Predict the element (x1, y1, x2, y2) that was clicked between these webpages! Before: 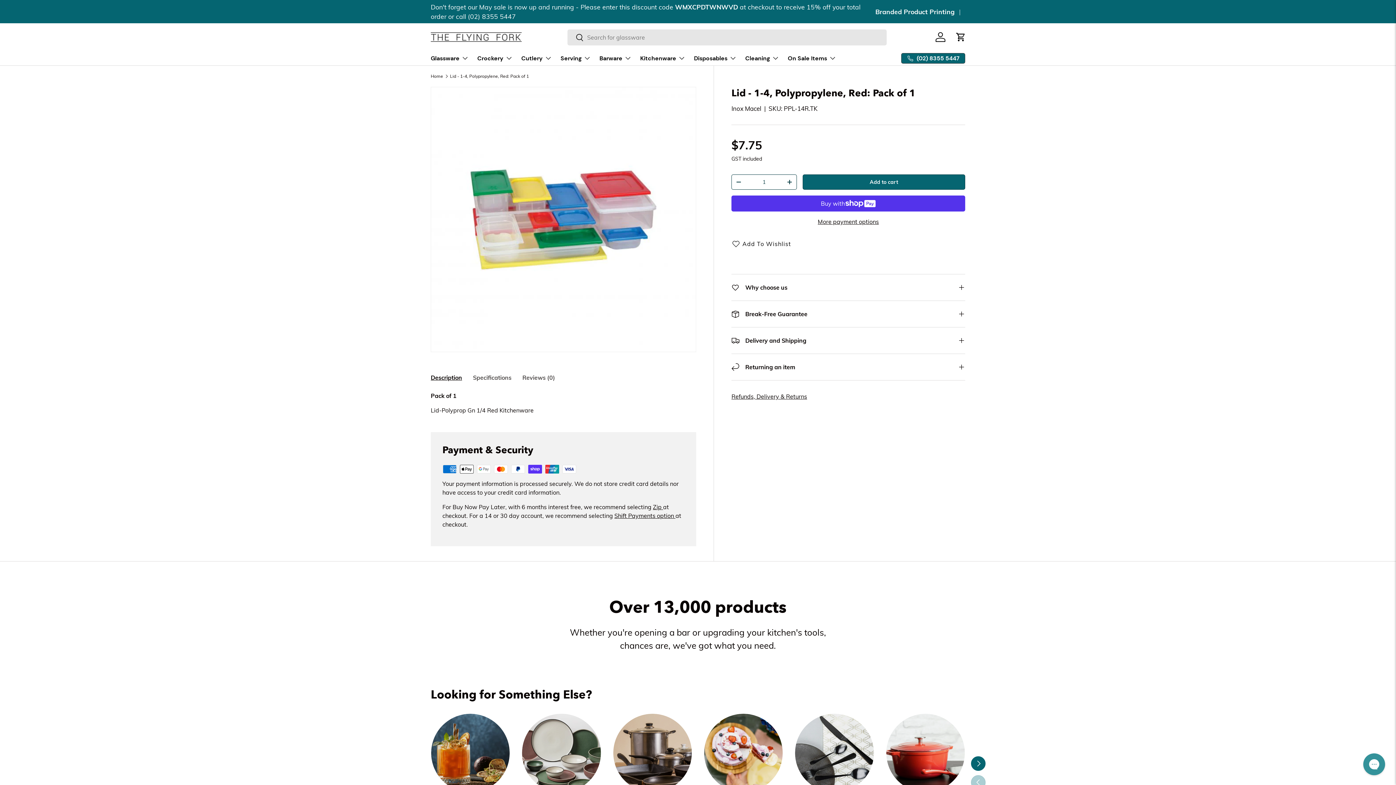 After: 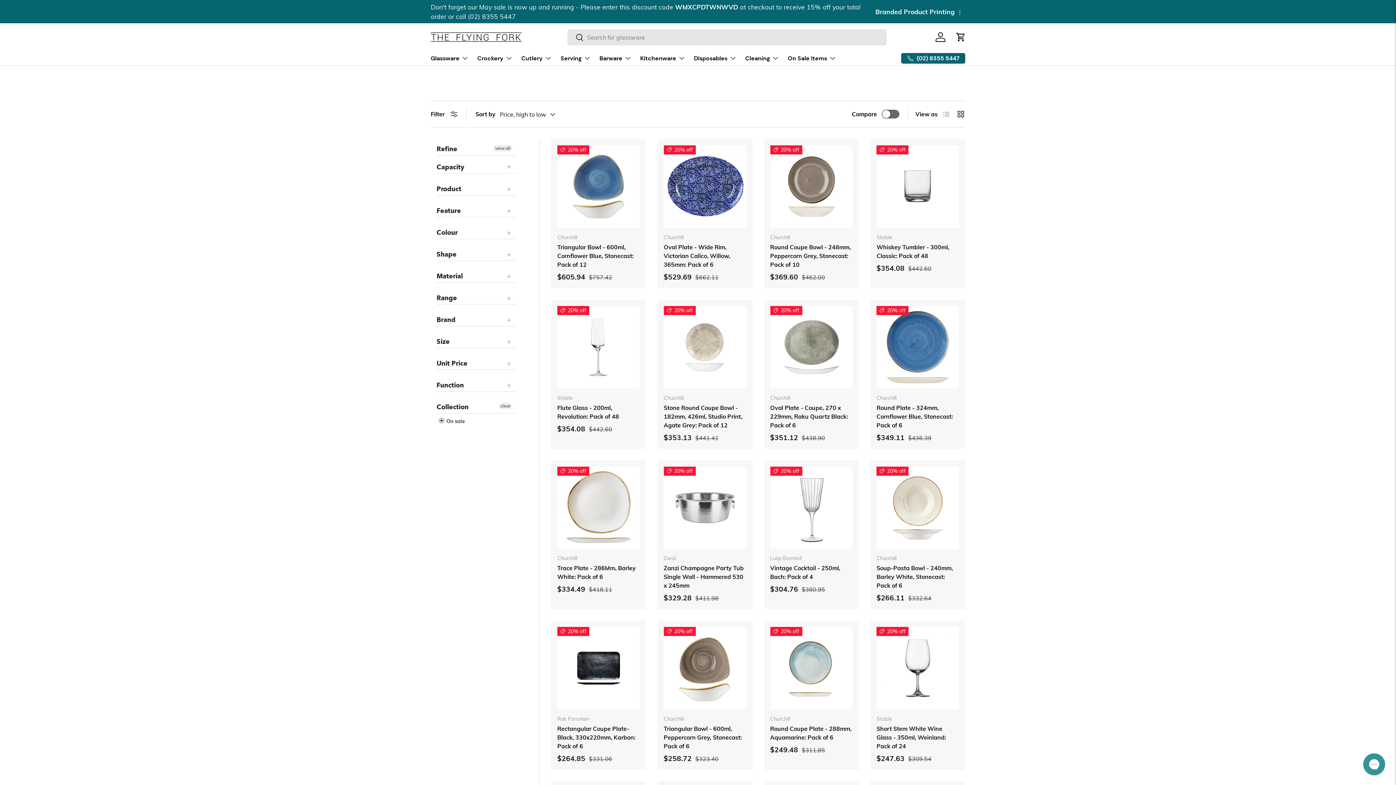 Action: bbox: (788, 50, 836, 65) label: On Sale Items